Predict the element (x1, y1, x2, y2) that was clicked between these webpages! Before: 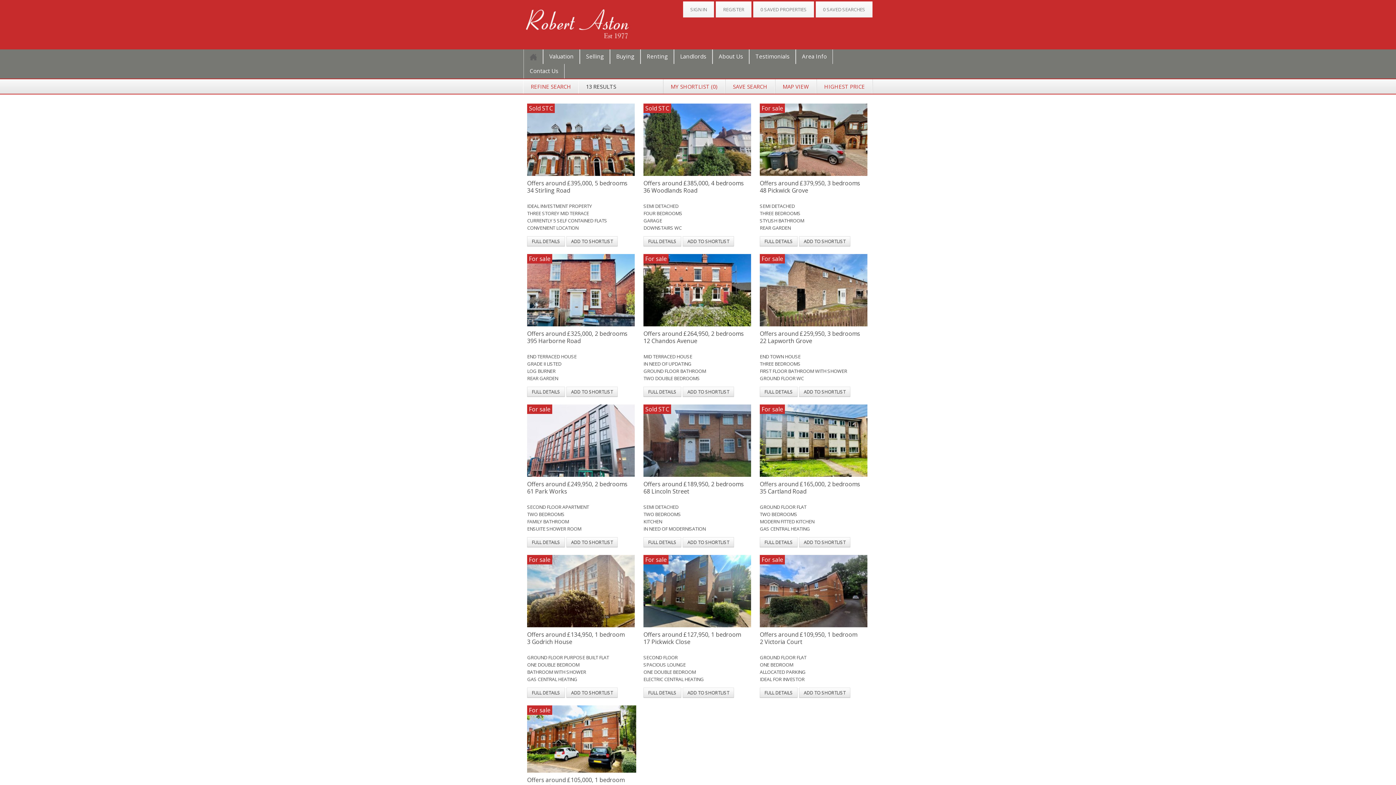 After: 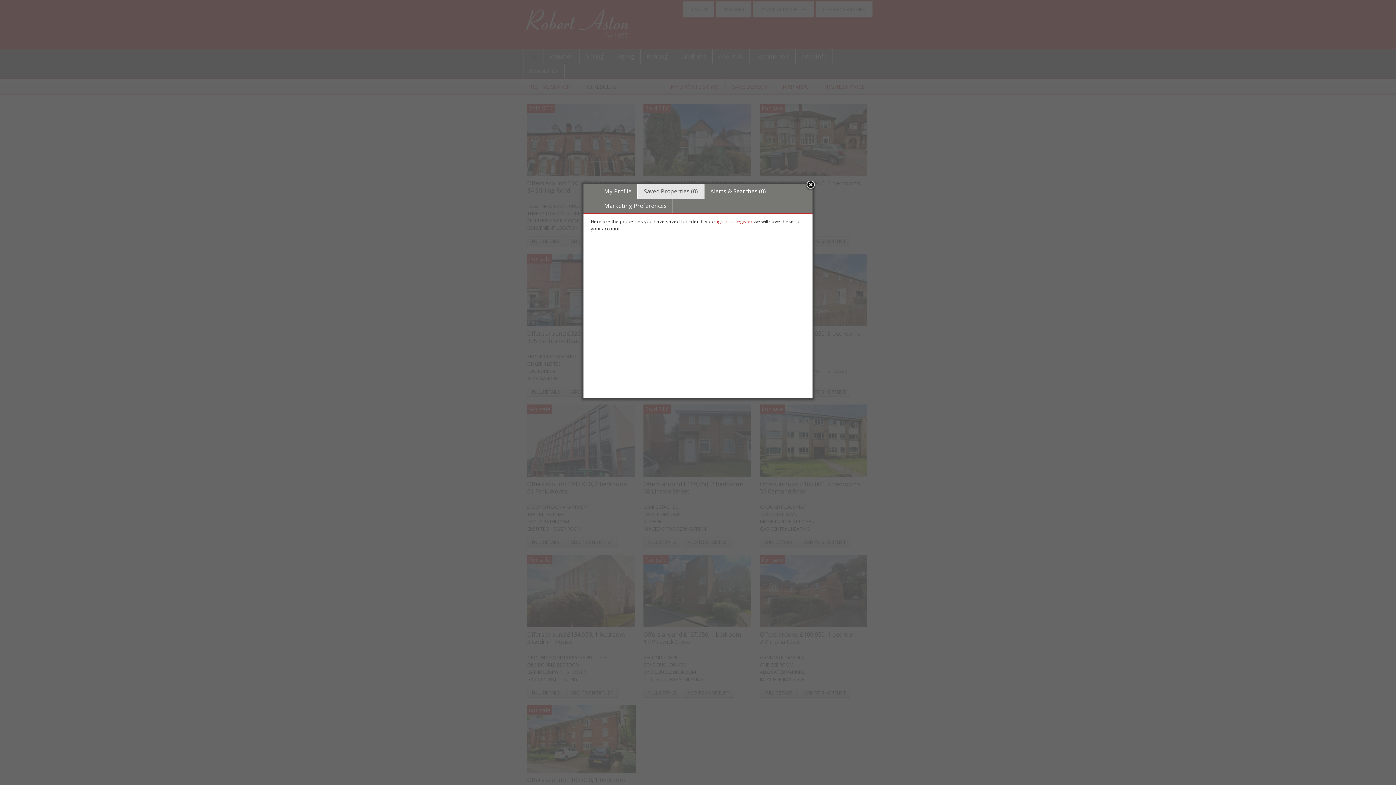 Action: label: 0 SAVED PROPERTIES bbox: (760, 5, 806, 13)